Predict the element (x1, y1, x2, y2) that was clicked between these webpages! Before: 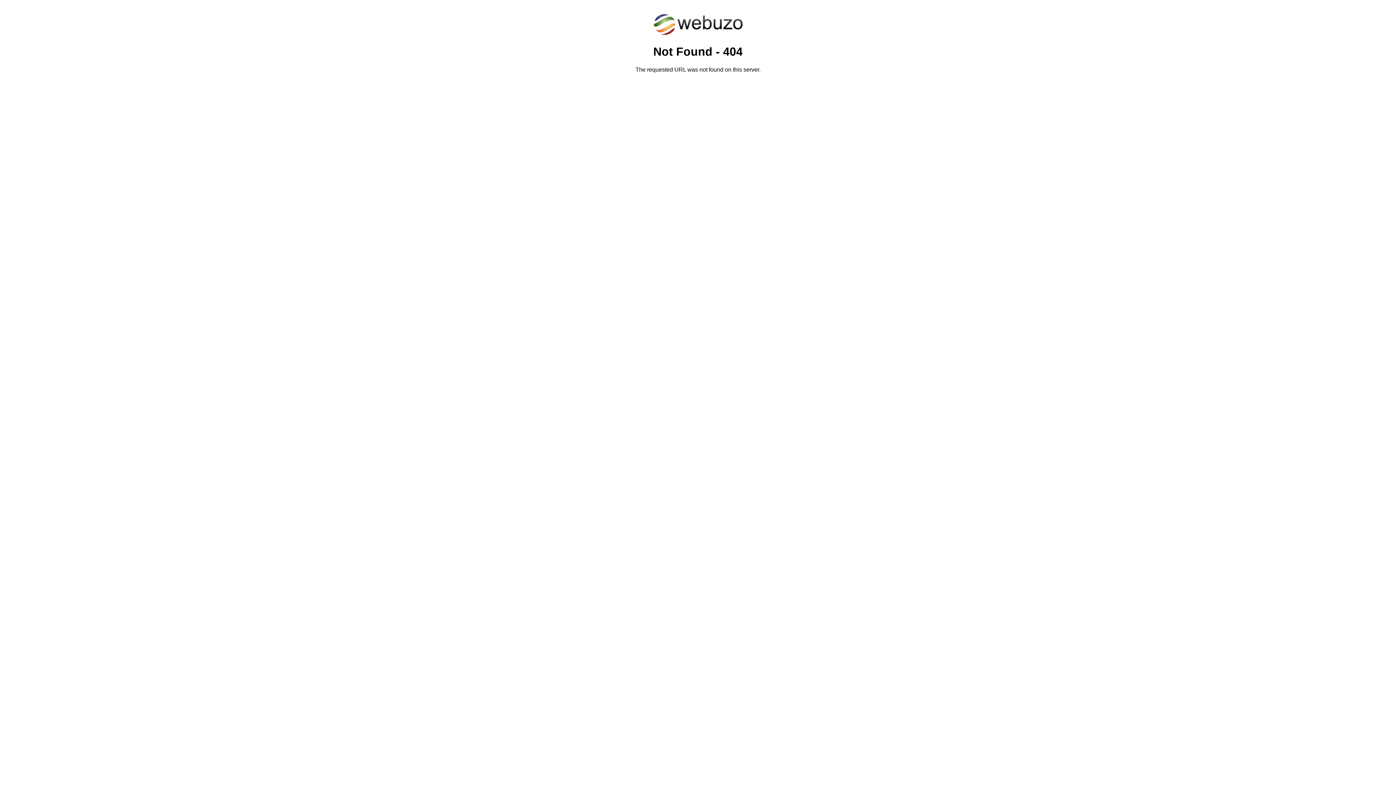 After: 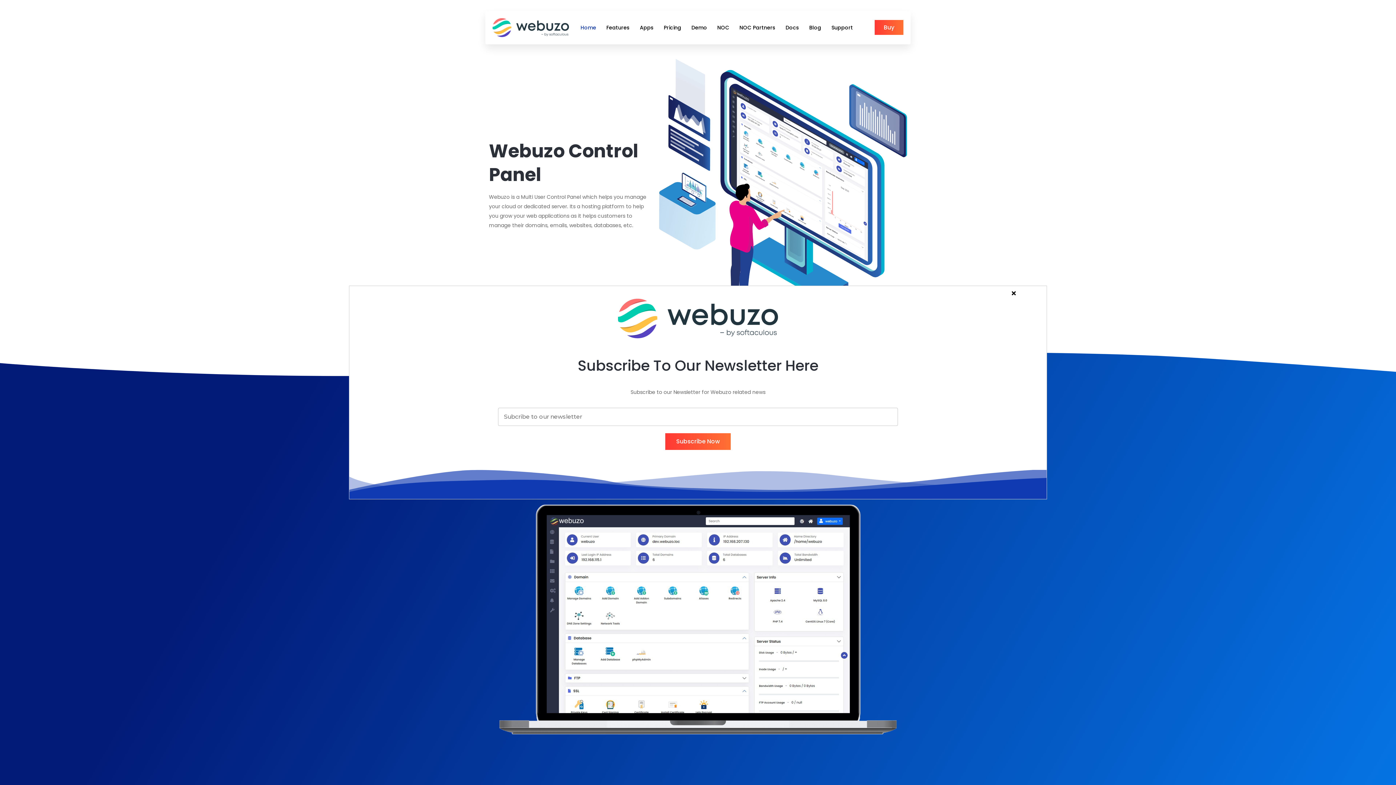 Action: bbox: (652, 30, 743, 37)